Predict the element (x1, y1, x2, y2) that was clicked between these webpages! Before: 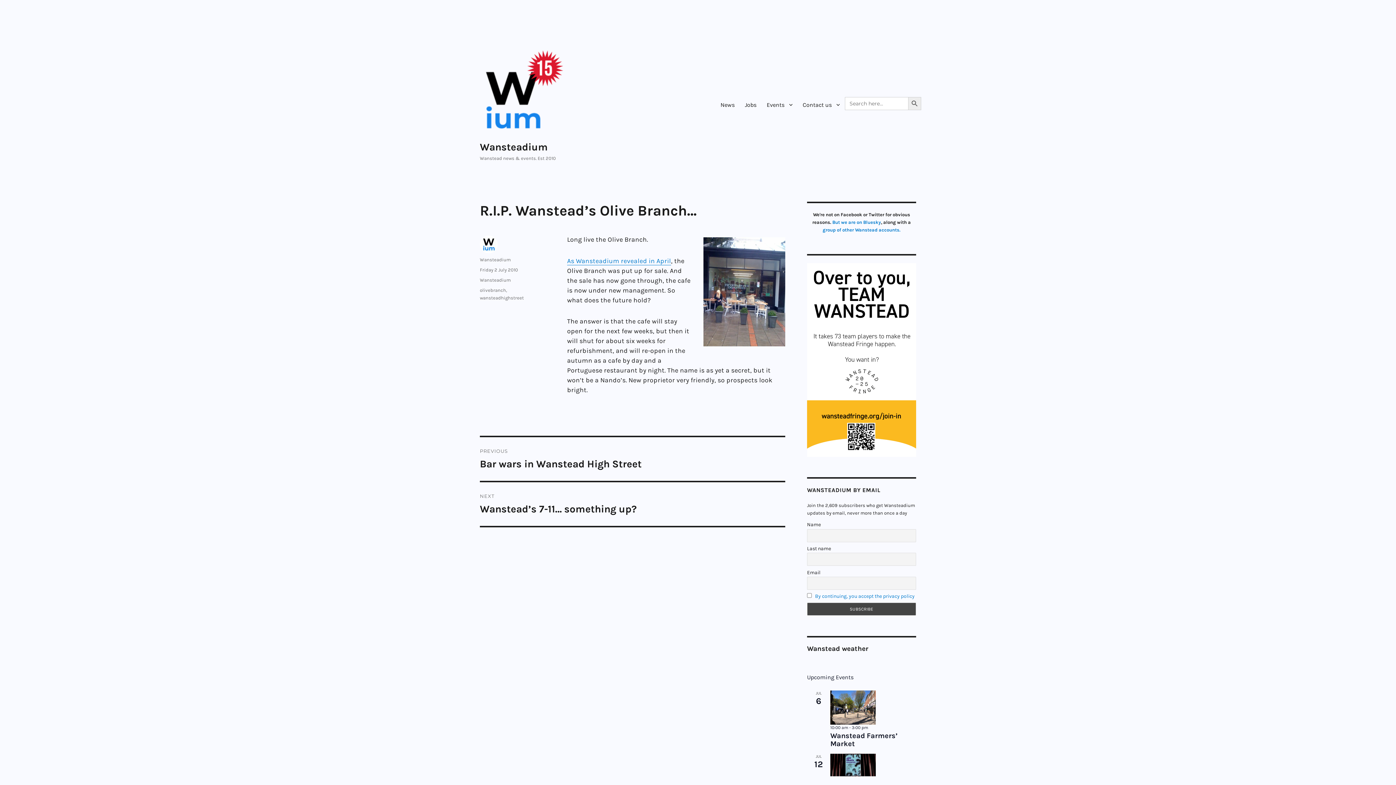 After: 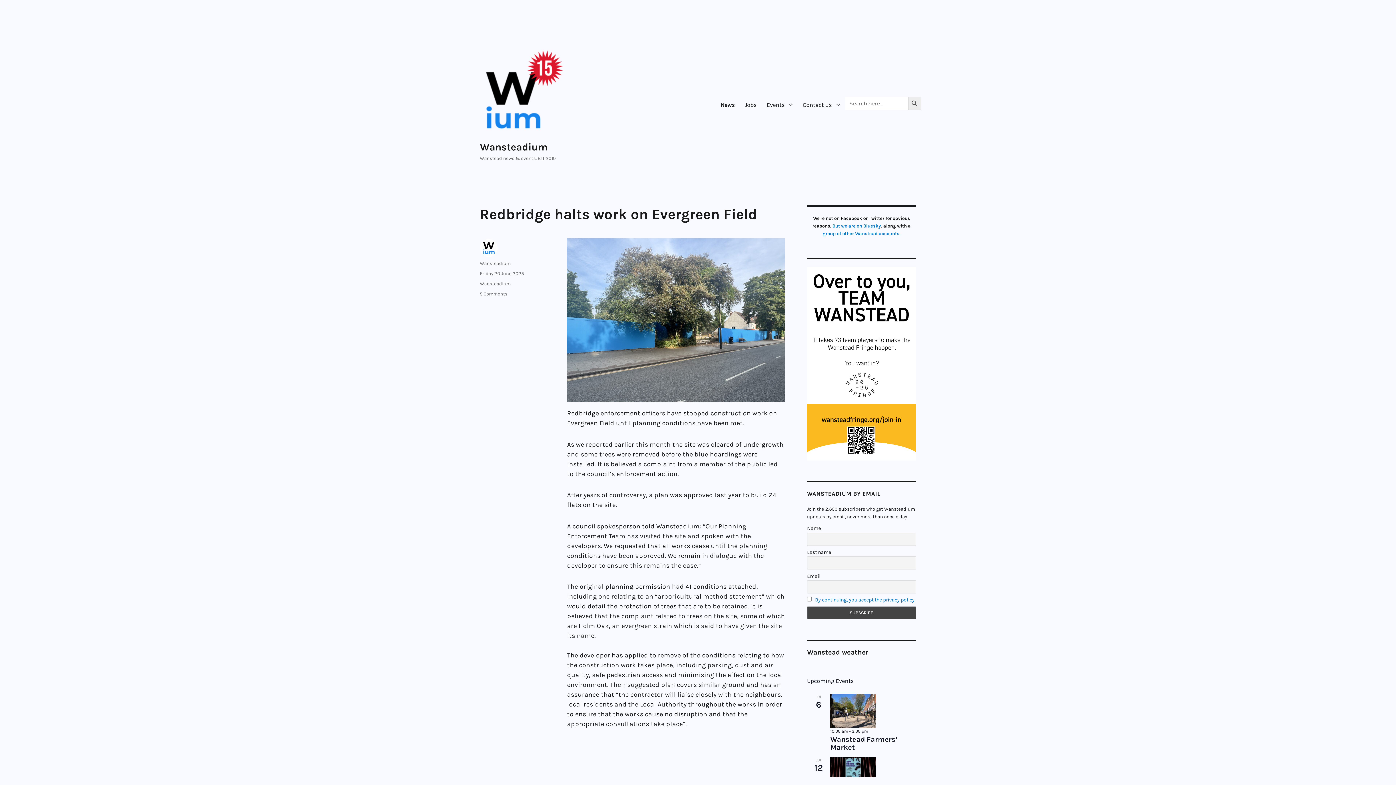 Action: bbox: (480, 141, 548, 153) label: Wansteadium